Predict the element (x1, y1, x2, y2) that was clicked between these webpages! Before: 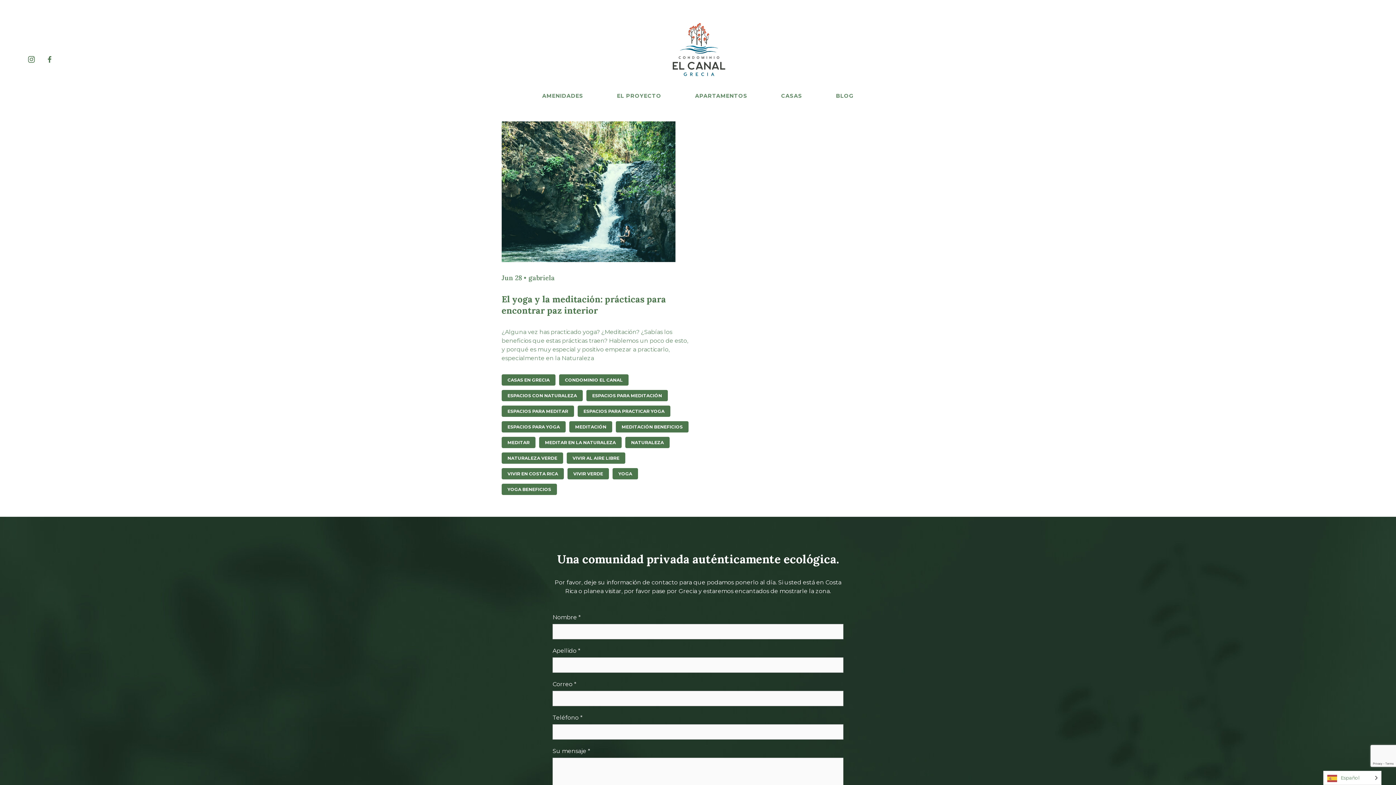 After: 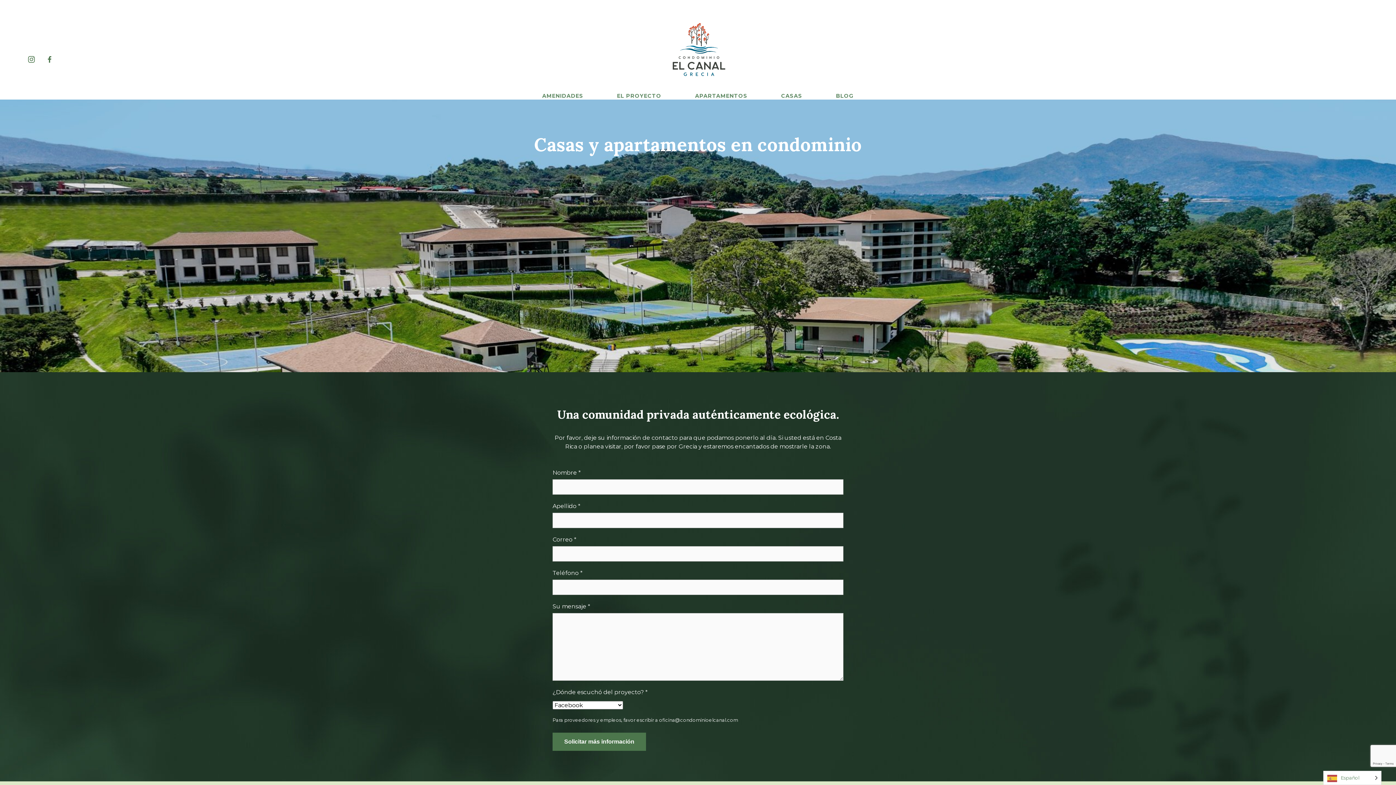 Action: bbox: (660, 83, 735, 90)